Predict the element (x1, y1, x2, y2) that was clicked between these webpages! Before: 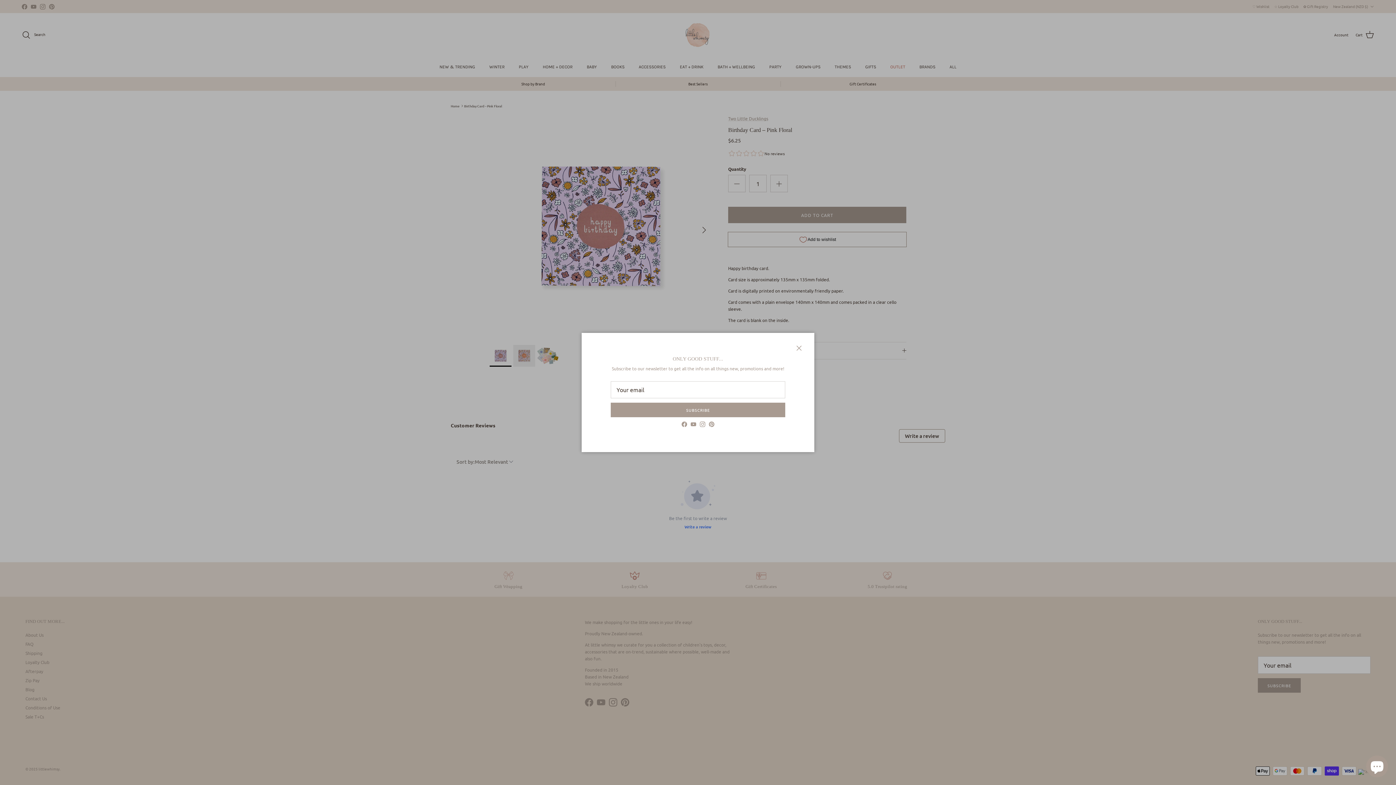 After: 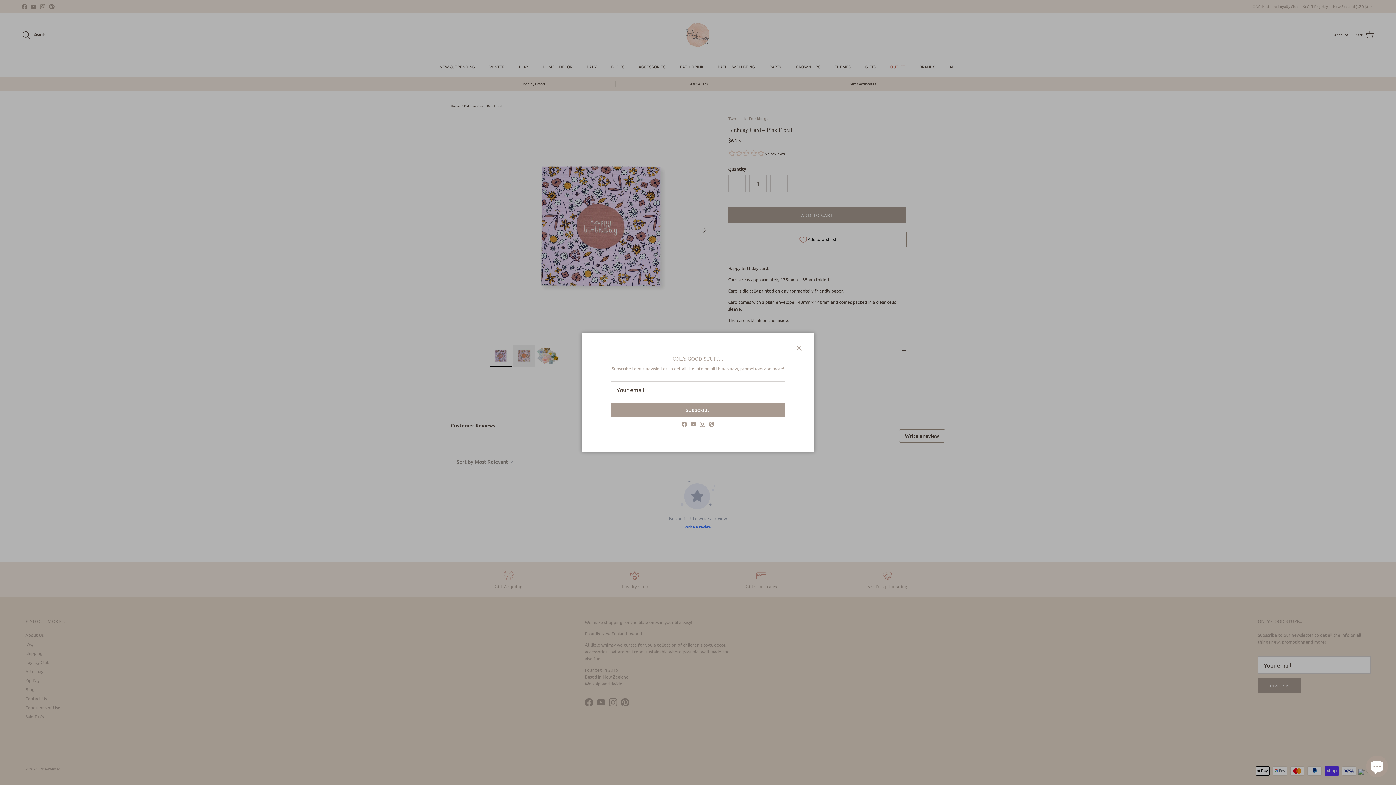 Action: bbox: (681, 421, 687, 427) label: Facebook